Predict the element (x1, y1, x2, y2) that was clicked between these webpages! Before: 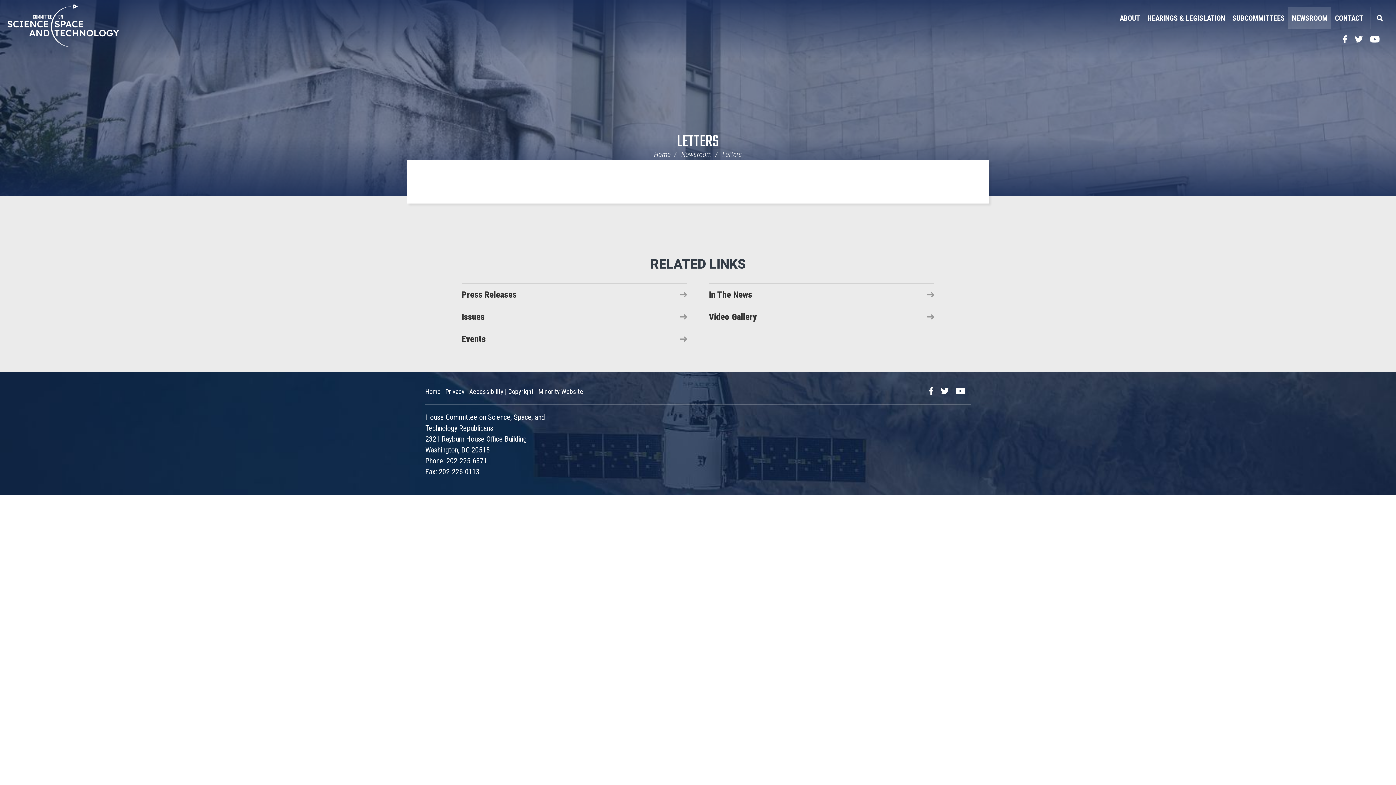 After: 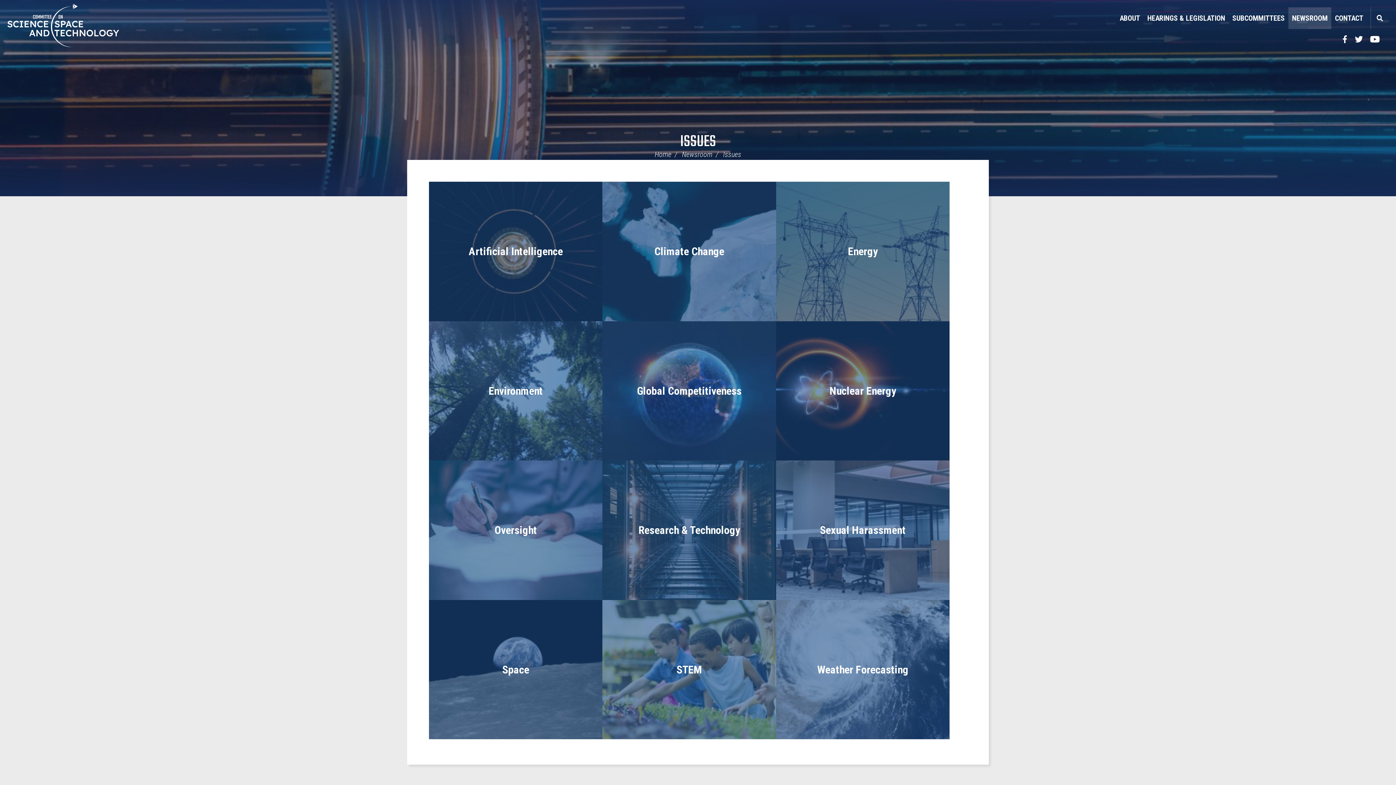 Action: bbox: (461, 305, 687, 328) label: Issues